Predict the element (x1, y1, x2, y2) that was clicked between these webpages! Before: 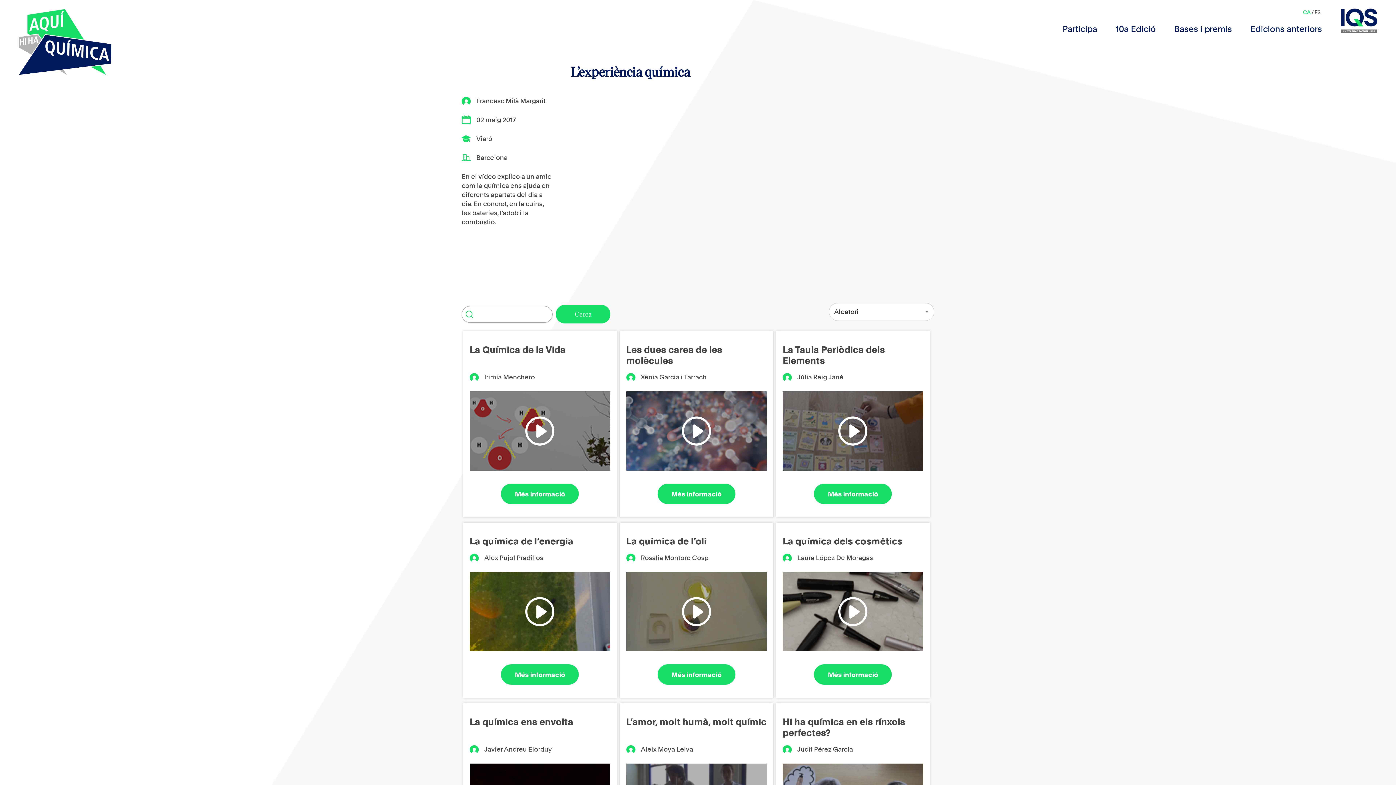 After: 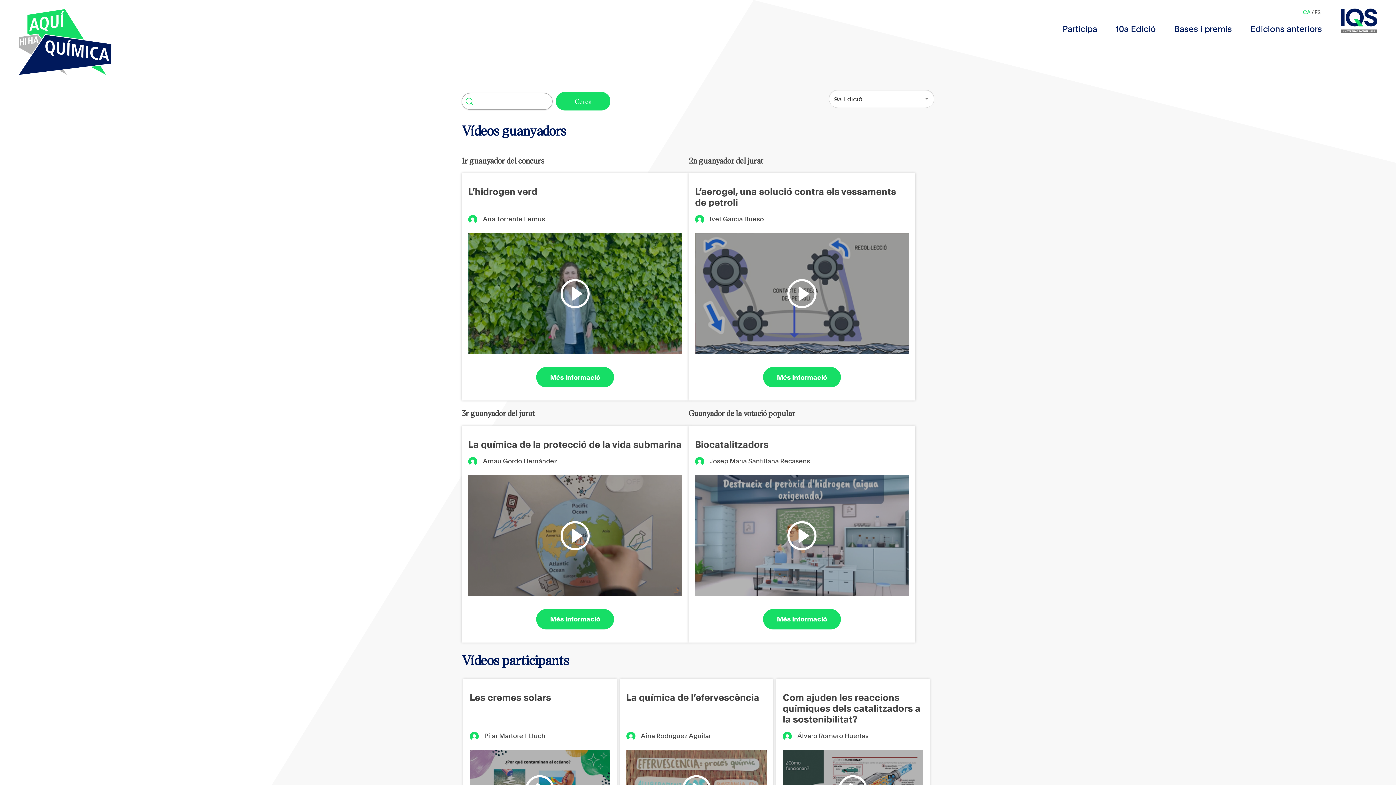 Action: bbox: (1250, 24, 1322, 34) label: Edicions anteriors